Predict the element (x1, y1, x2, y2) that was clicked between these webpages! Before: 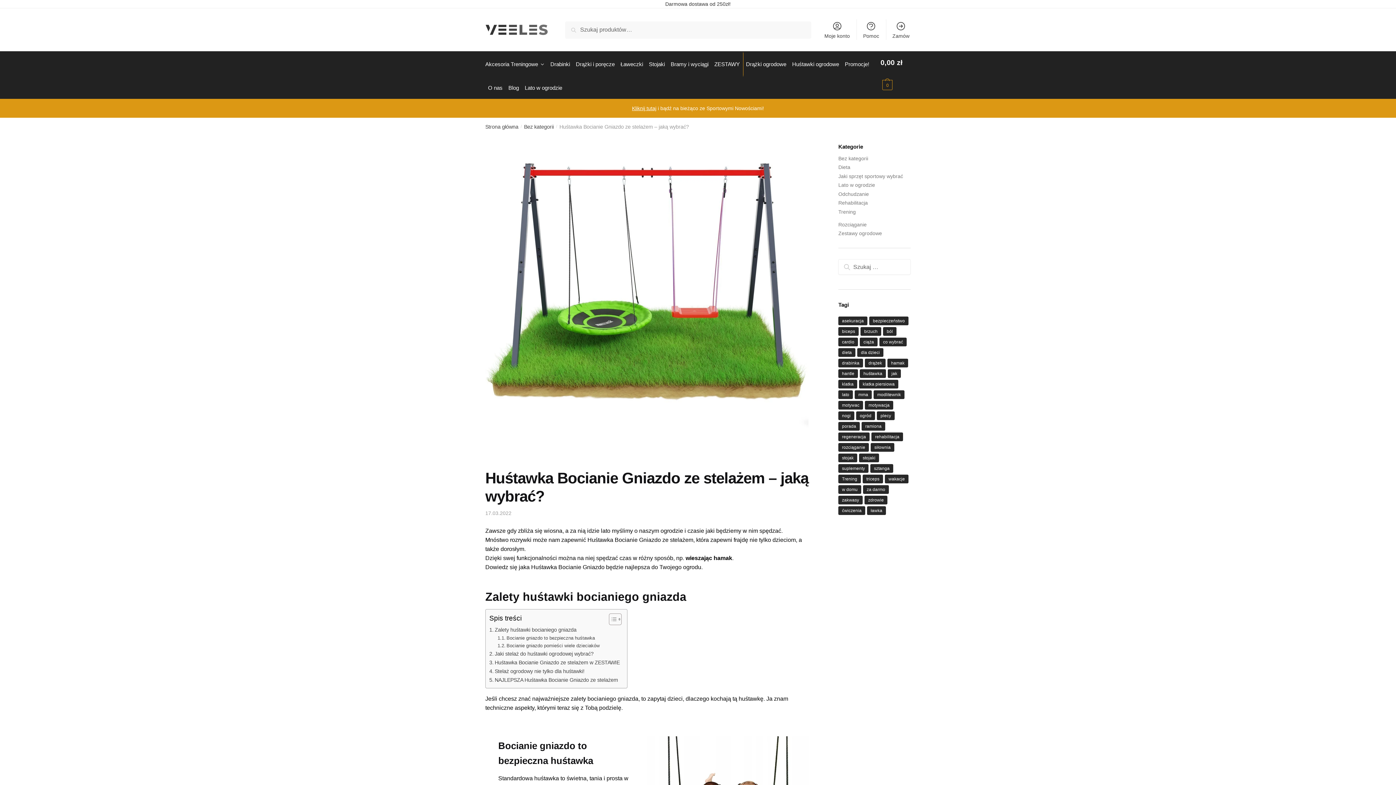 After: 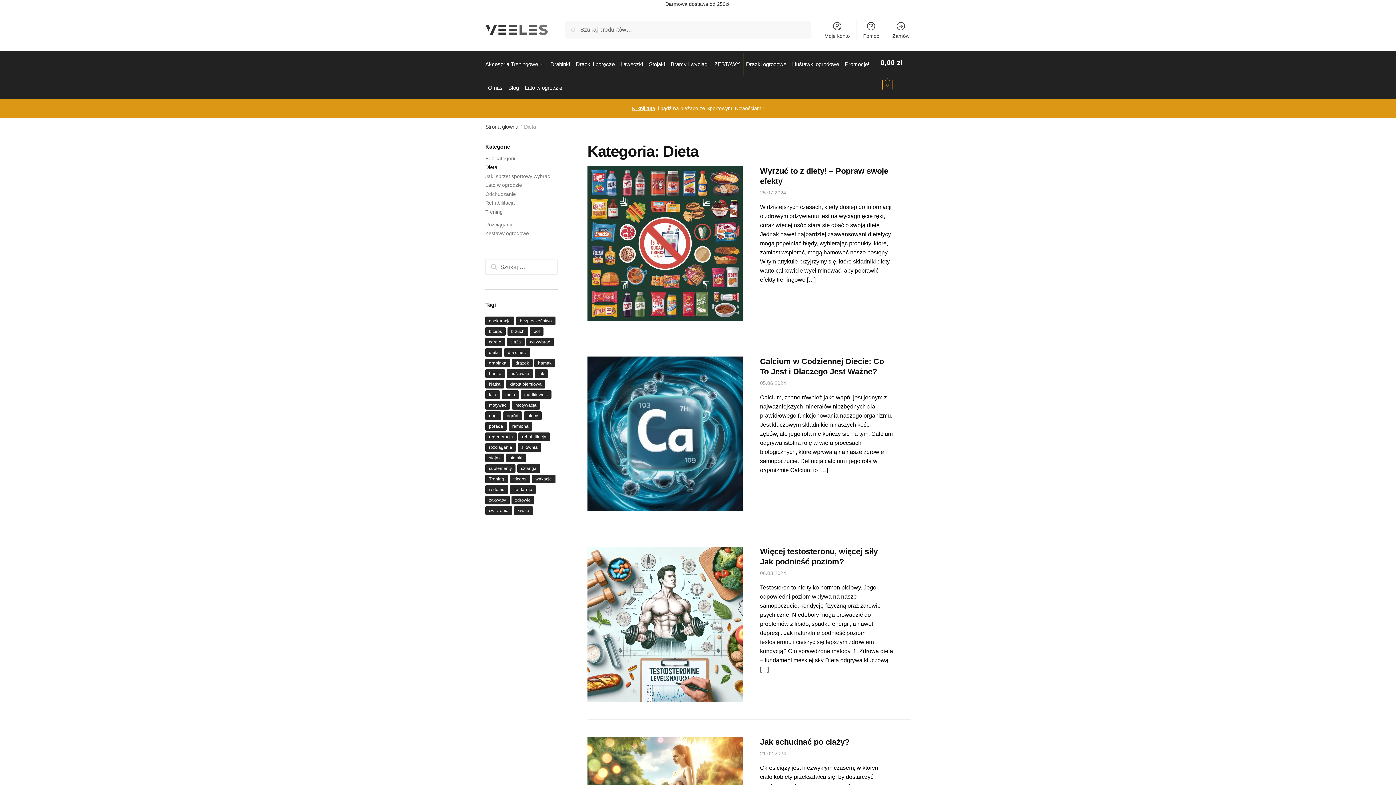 Action: label: Dieta bbox: (838, 164, 850, 170)